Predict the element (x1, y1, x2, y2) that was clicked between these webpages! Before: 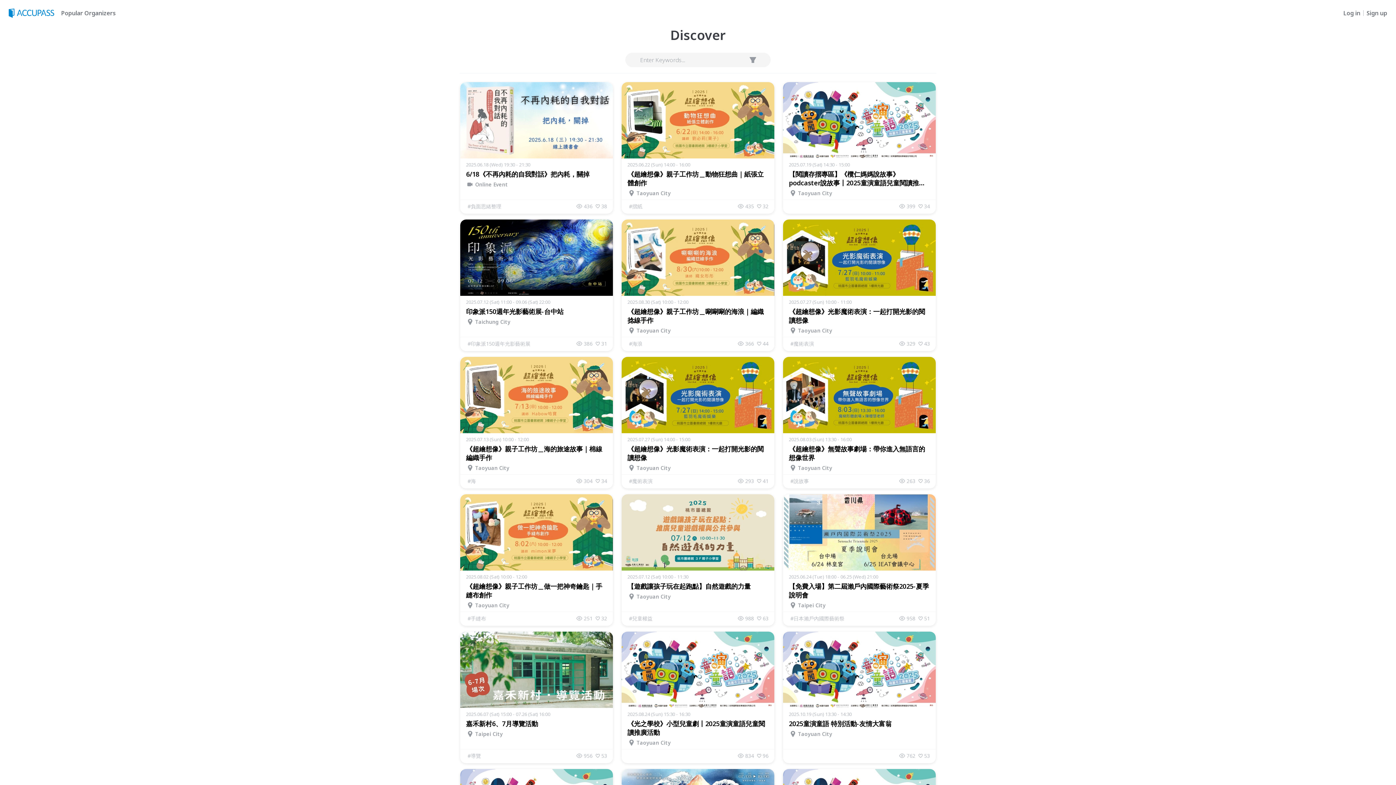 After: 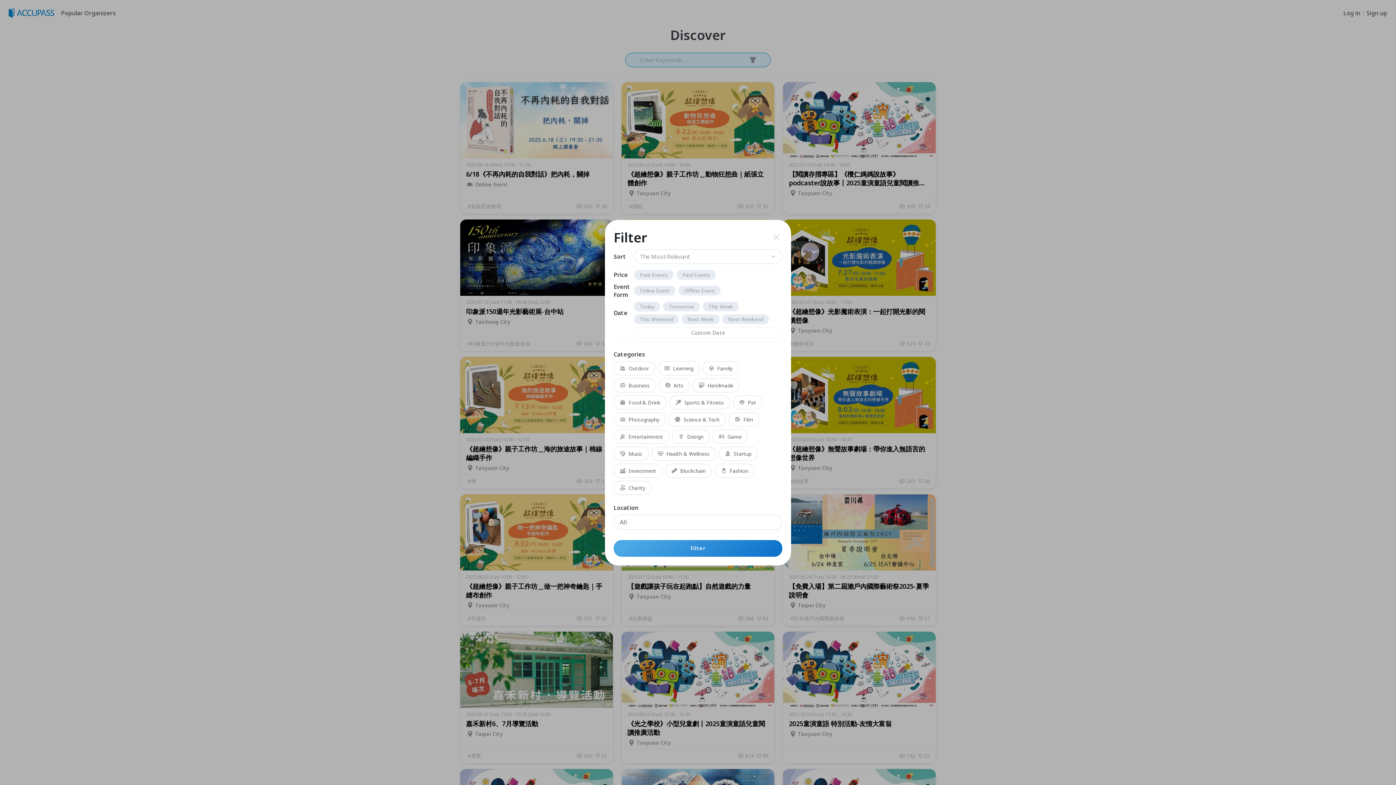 Action: bbox: (747, 54, 758, 65)